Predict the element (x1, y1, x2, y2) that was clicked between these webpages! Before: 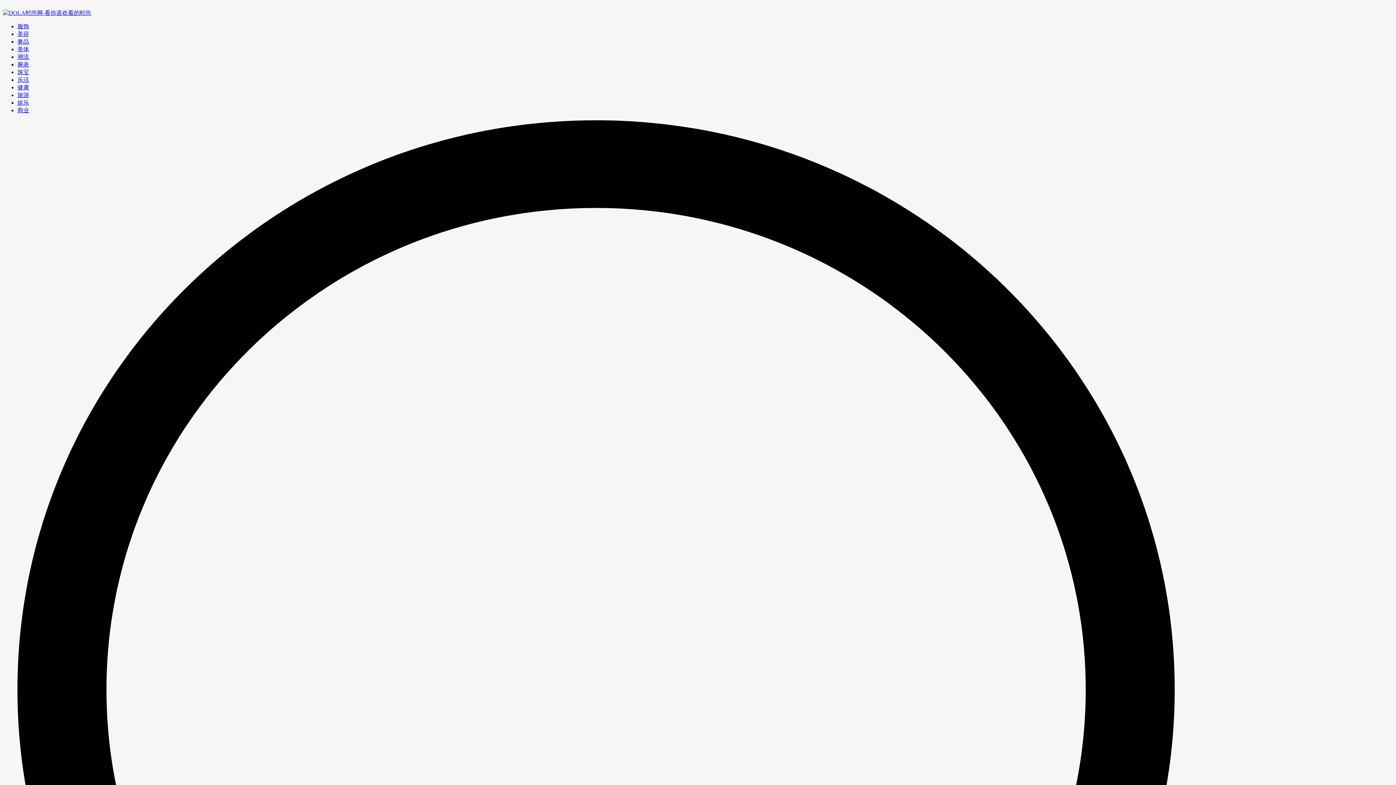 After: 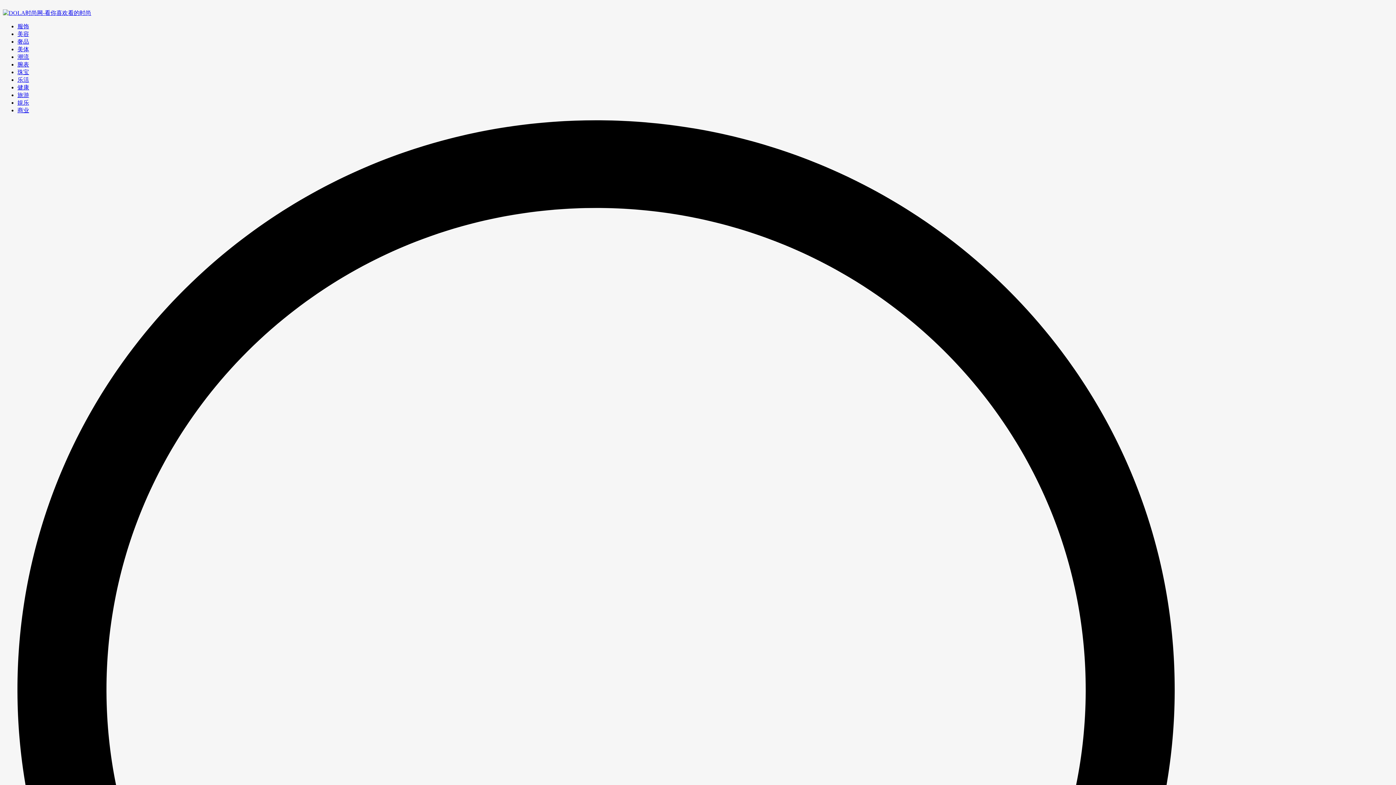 Action: label: 潮流 bbox: (17, 53, 29, 60)